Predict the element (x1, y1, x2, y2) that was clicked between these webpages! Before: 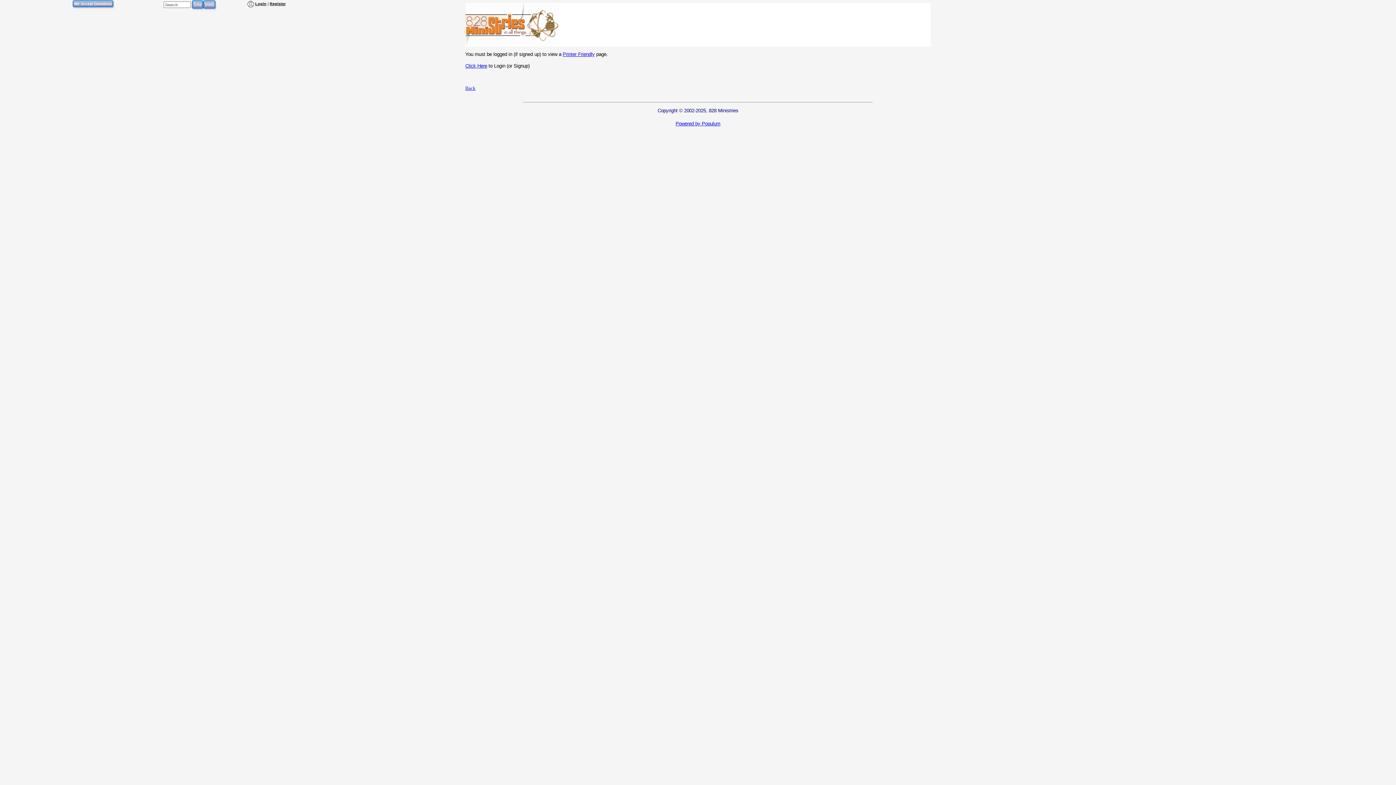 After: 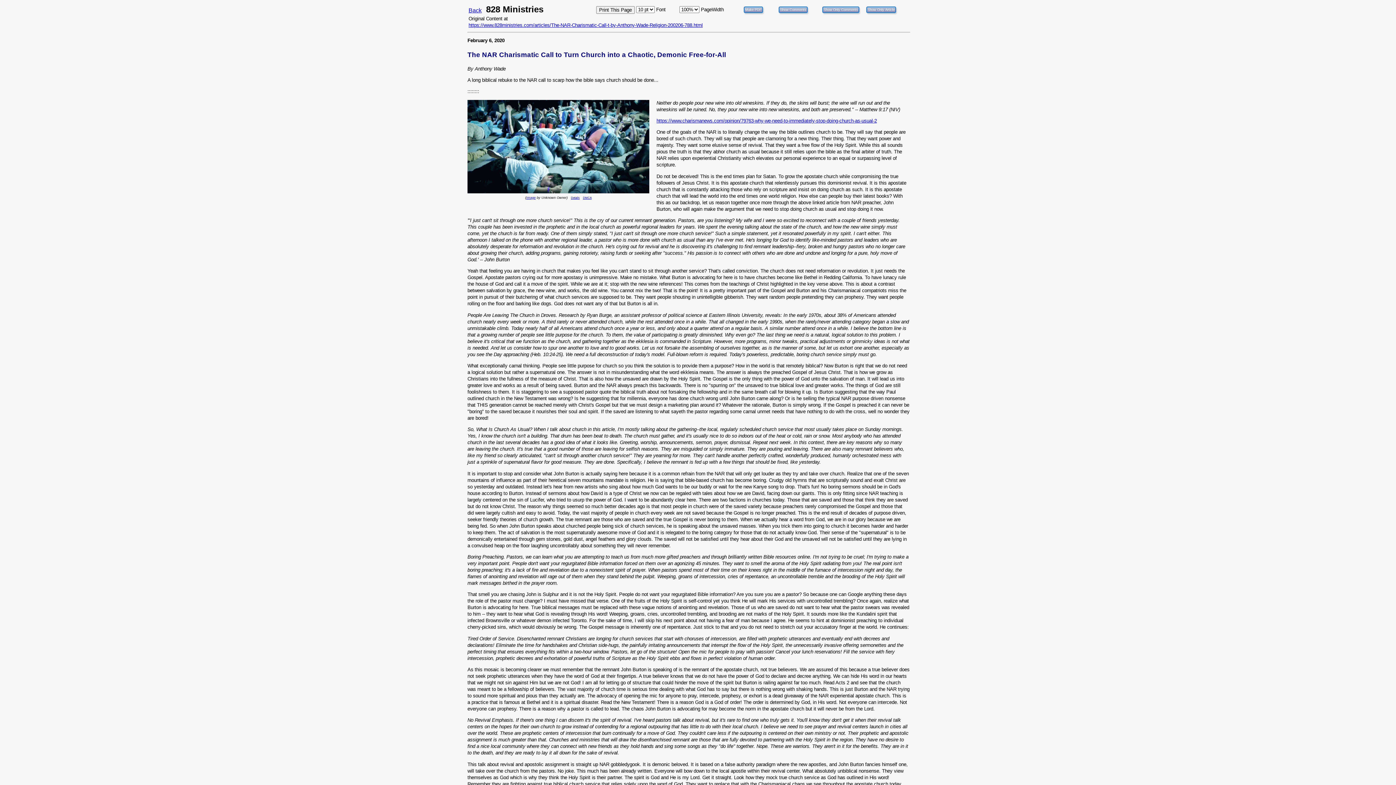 Action: label: Printer Friendly bbox: (562, 51, 594, 57)